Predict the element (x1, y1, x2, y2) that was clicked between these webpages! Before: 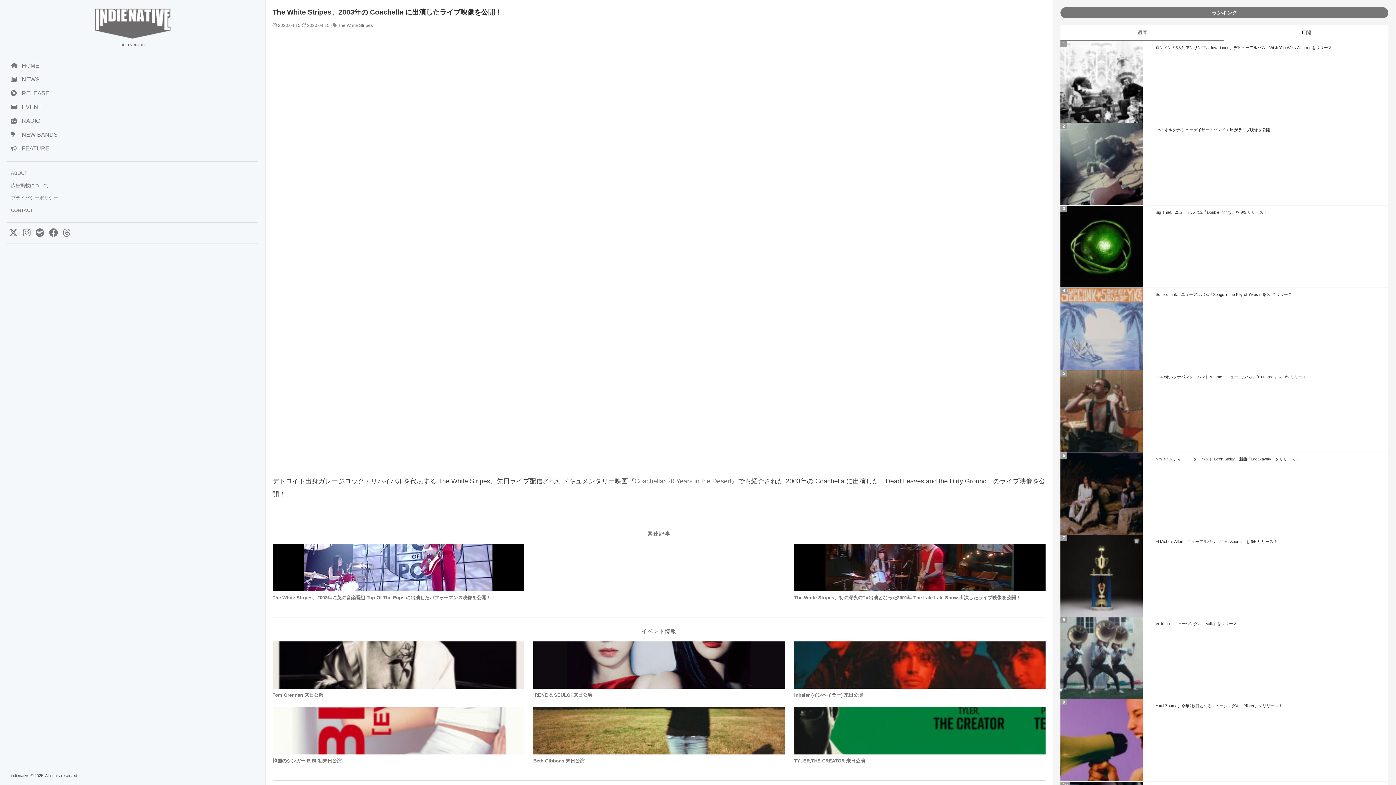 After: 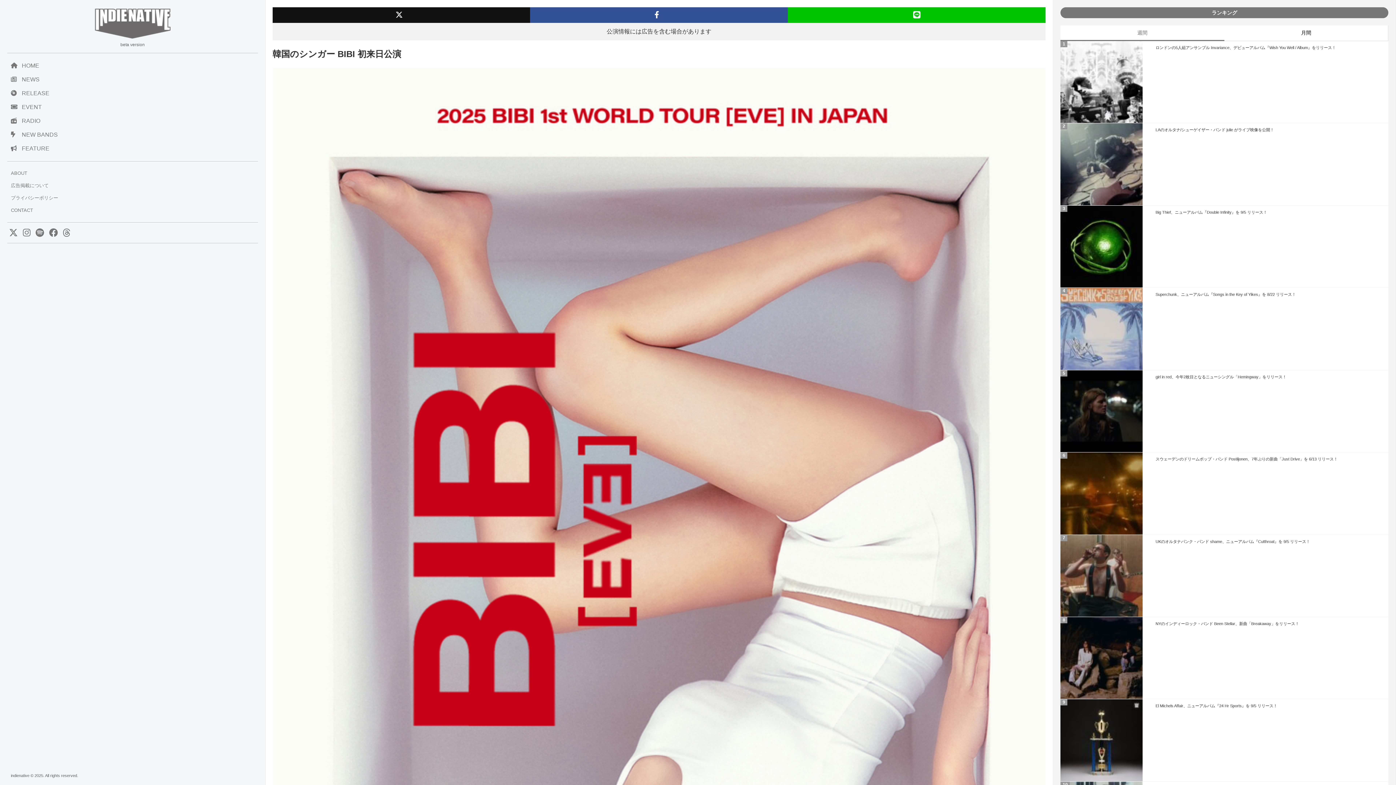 Action: label: 韓国のシンガー BIBI 初来日公演 bbox: (272, 707, 524, 767)